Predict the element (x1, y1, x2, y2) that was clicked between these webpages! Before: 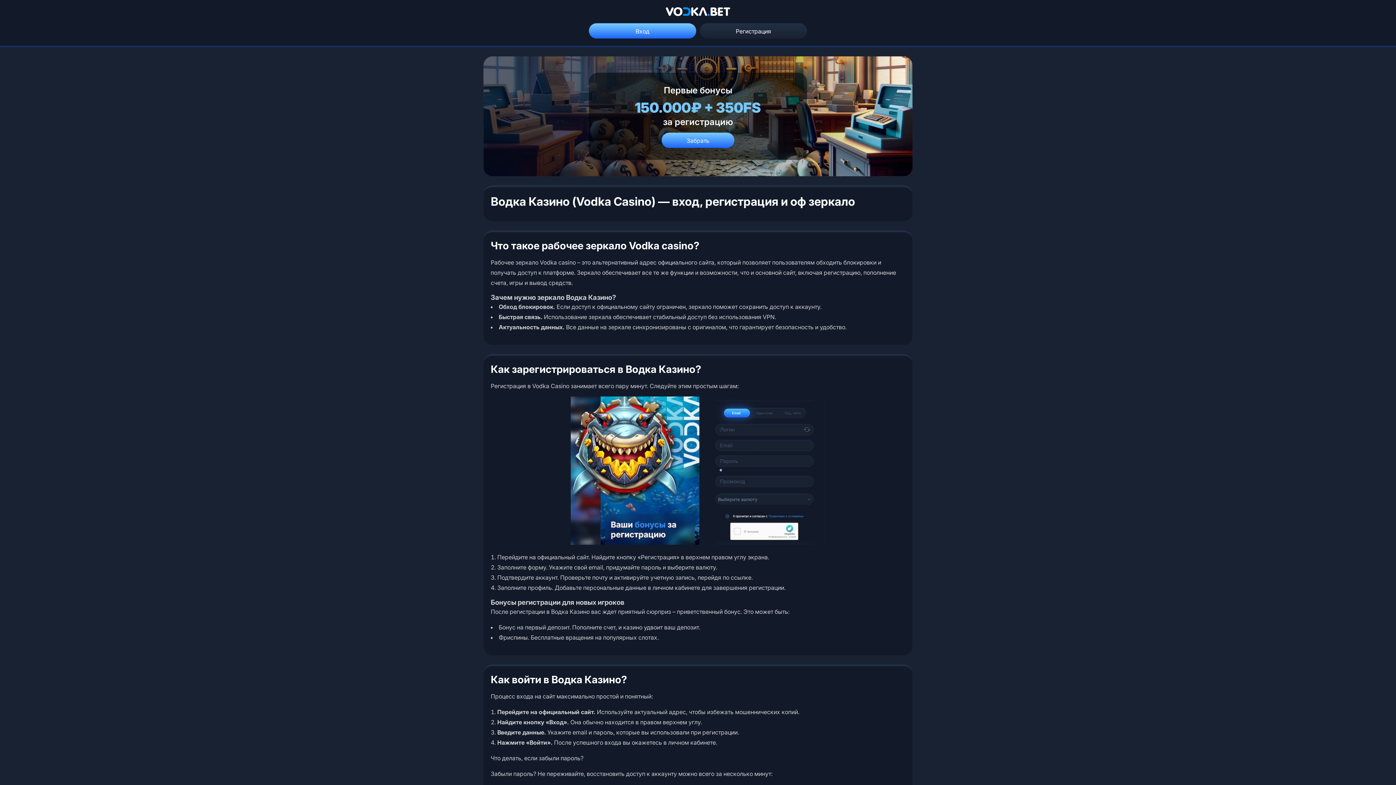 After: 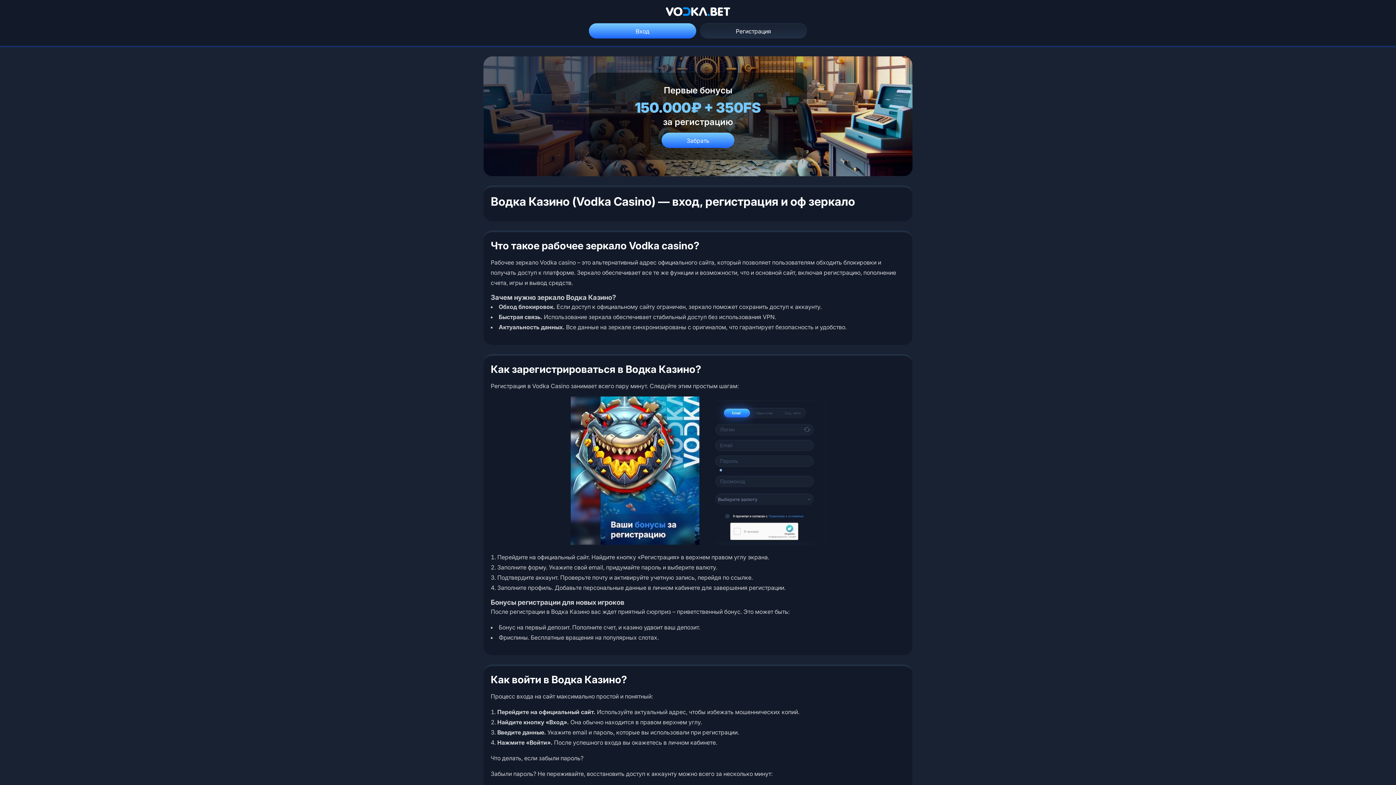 Action: bbox: (700, 23, 807, 38) label: Регистрация